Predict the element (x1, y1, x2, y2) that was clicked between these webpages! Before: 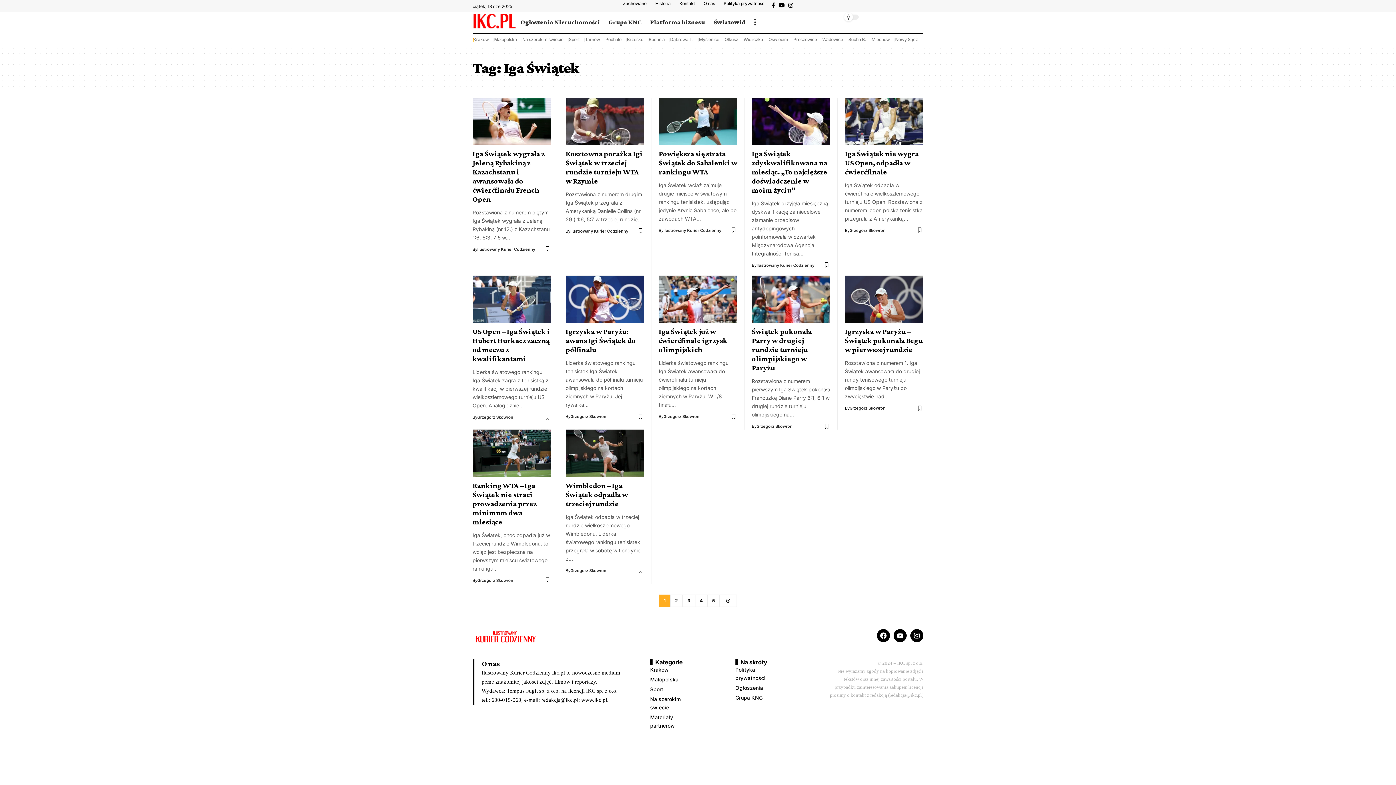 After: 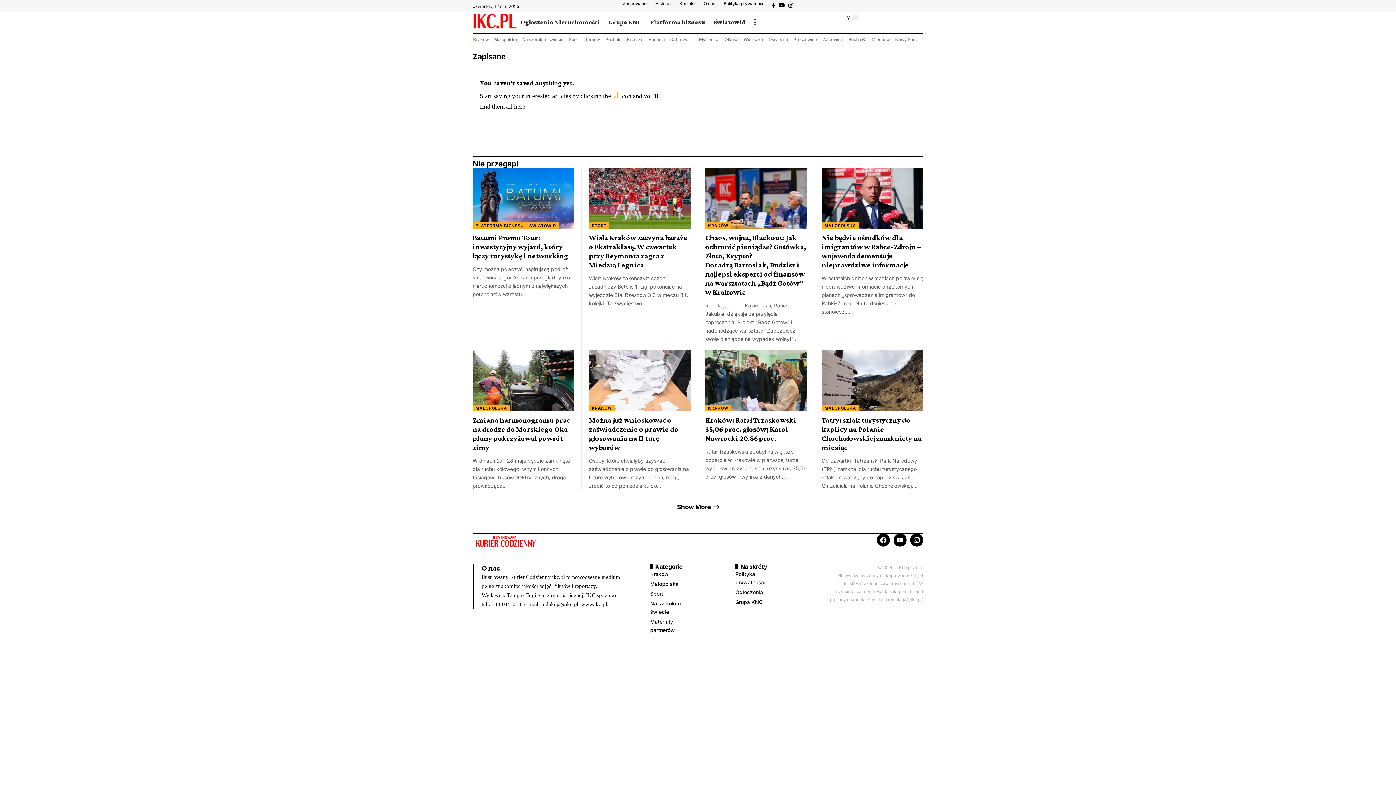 Action: label: Zachowane bbox: (623, 0, 651, 7)